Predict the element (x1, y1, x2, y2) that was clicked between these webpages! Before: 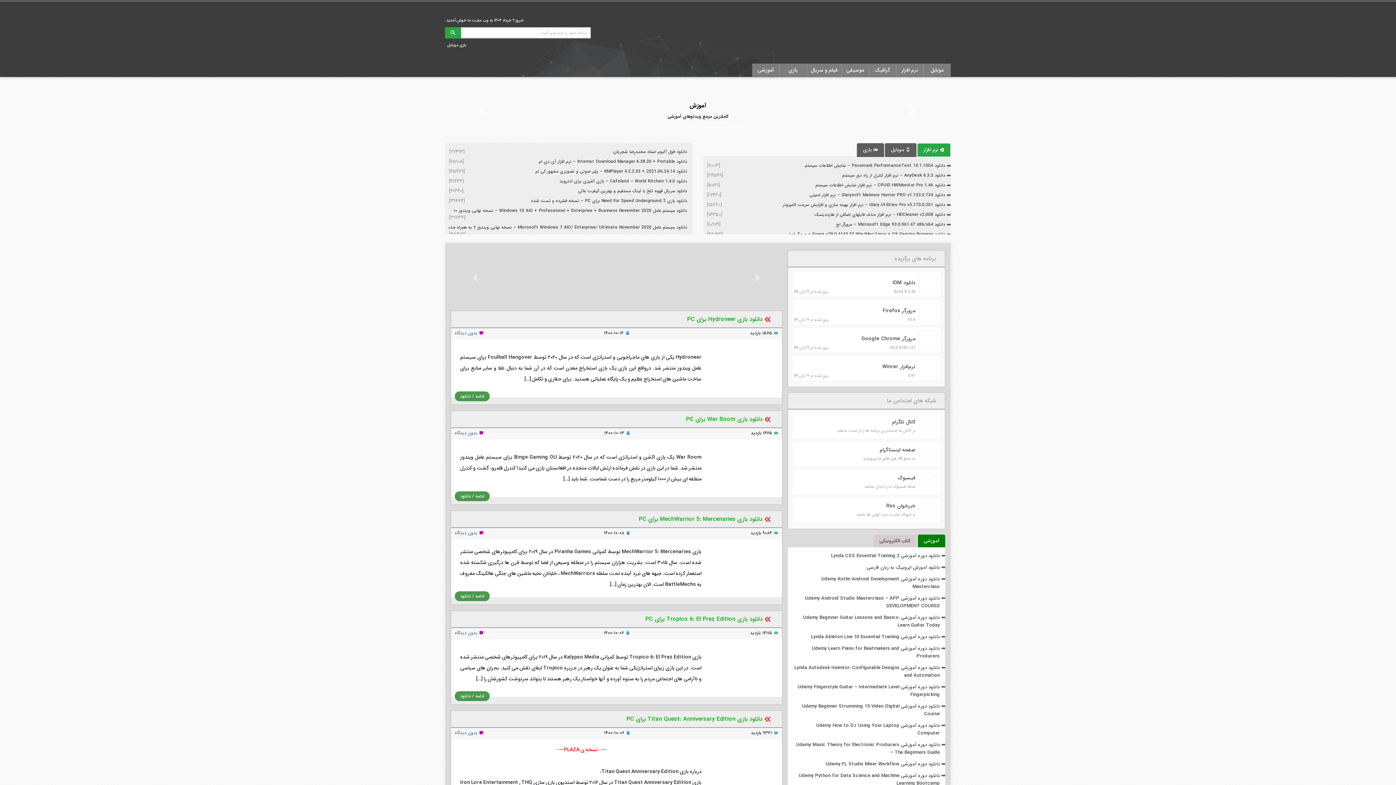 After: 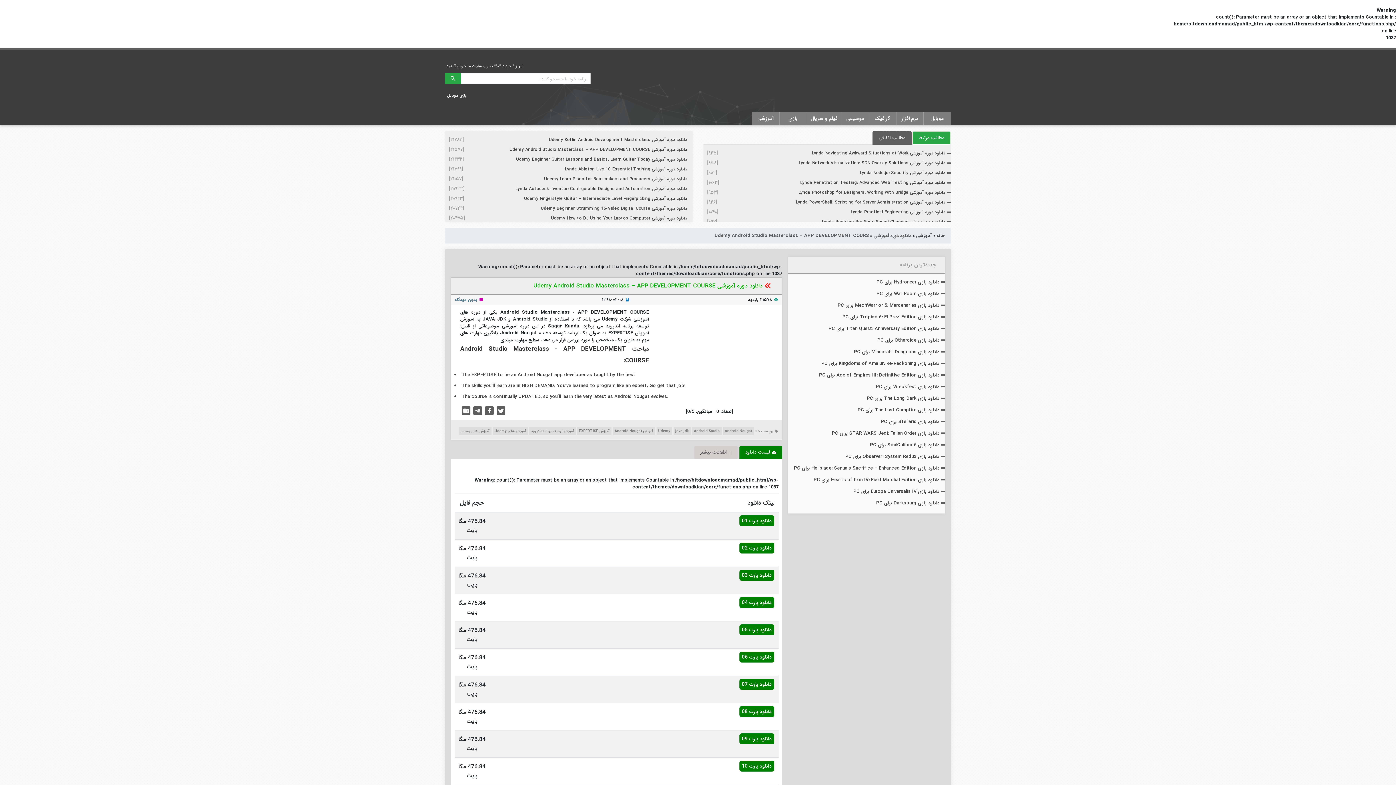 Action: bbox: (791, 593, 941, 611) label: دانلود دوره آموزشی Udemy Android Studio Masterclass – APP DEVELOPMENT COURSE